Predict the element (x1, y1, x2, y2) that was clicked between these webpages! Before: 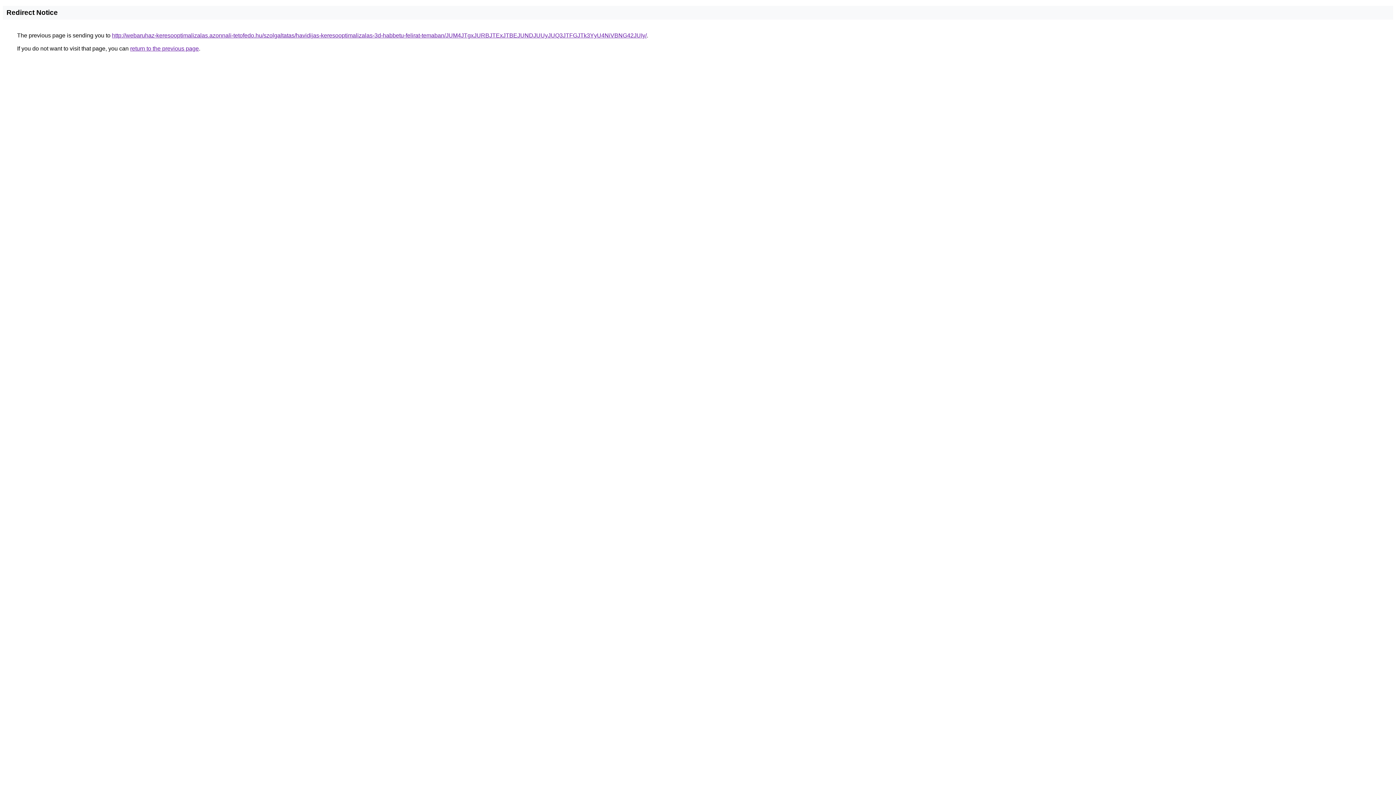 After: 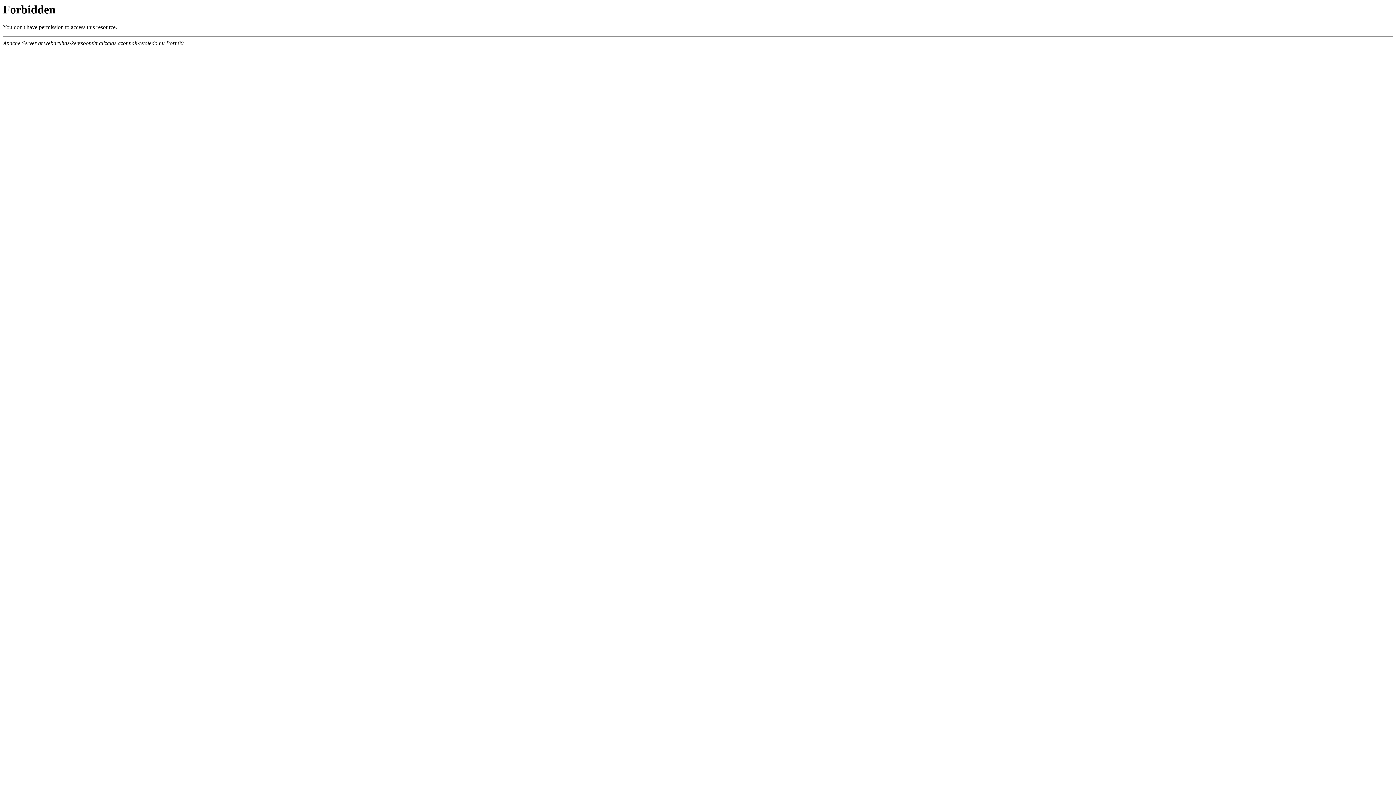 Action: bbox: (112, 32, 646, 38) label: http://webaruhaz-keresooptimalizalas.azonnali-tetofedo.hu/szolgaltatas/havidijas-keresooptimalizalas-3d-habbetu-felirat-temaban/JUM4JTgxJURBJTExJTBEJUNDJUUyJUQ3JTFGJTk3YyU4NiVBNG42JUIy/